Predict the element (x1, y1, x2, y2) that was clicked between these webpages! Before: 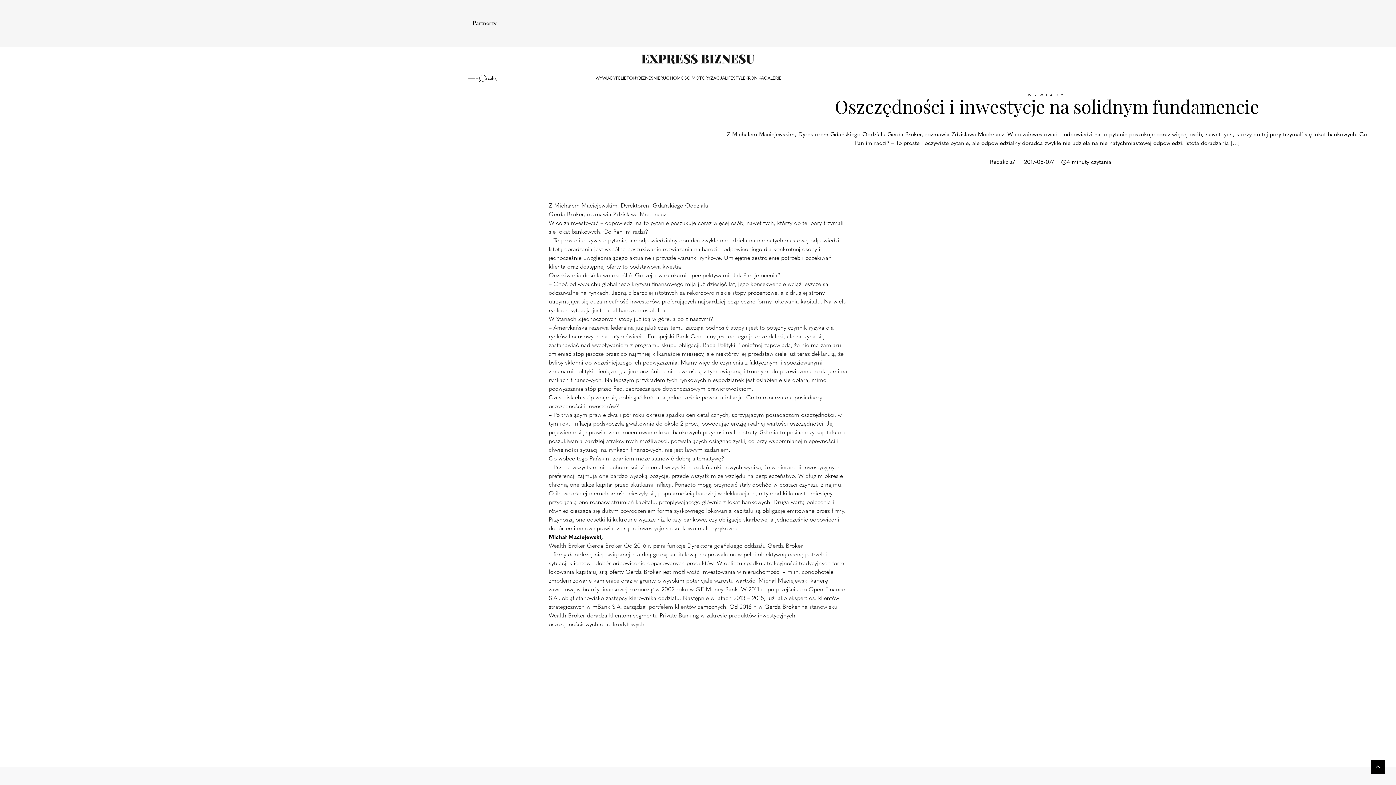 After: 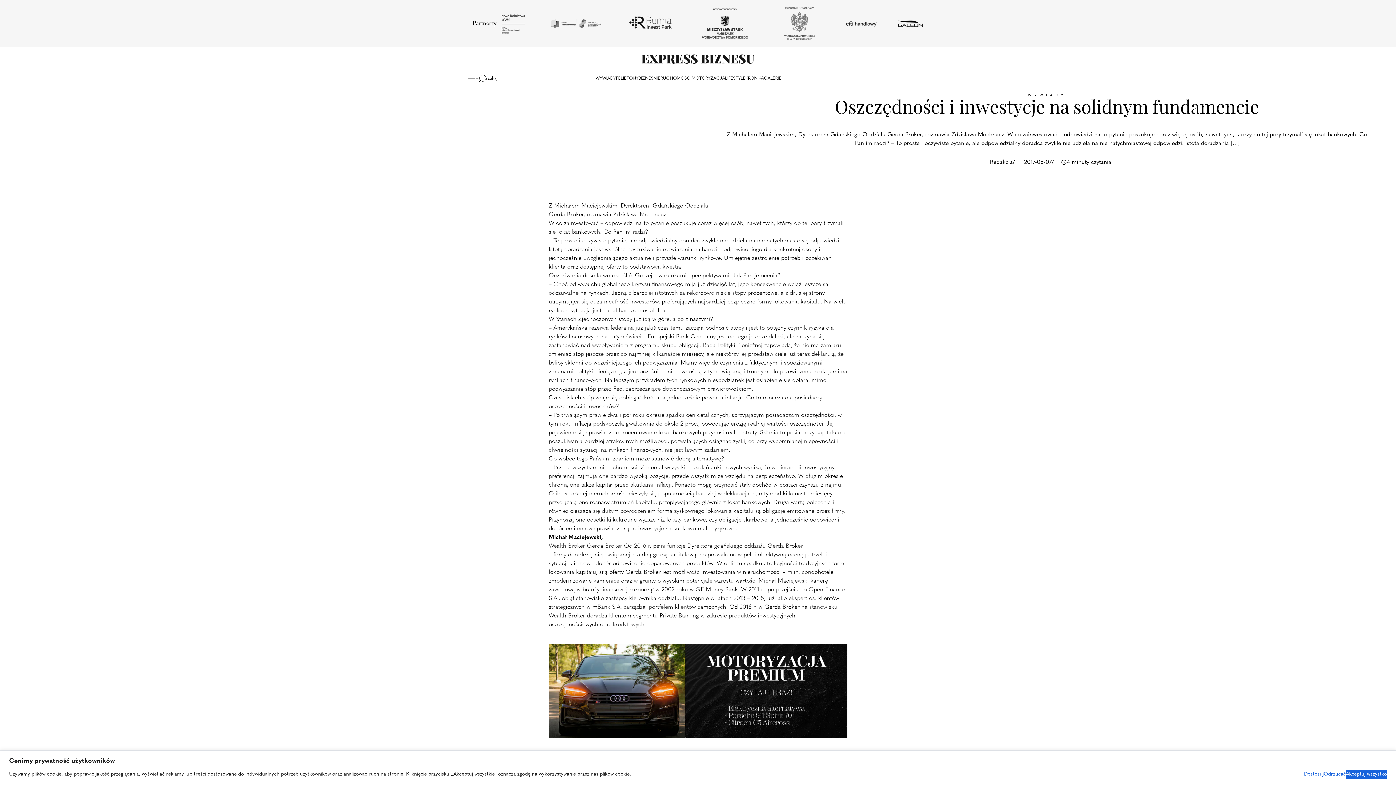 Action: label: Toggle menu button bbox: (467, 71, 478, 85)